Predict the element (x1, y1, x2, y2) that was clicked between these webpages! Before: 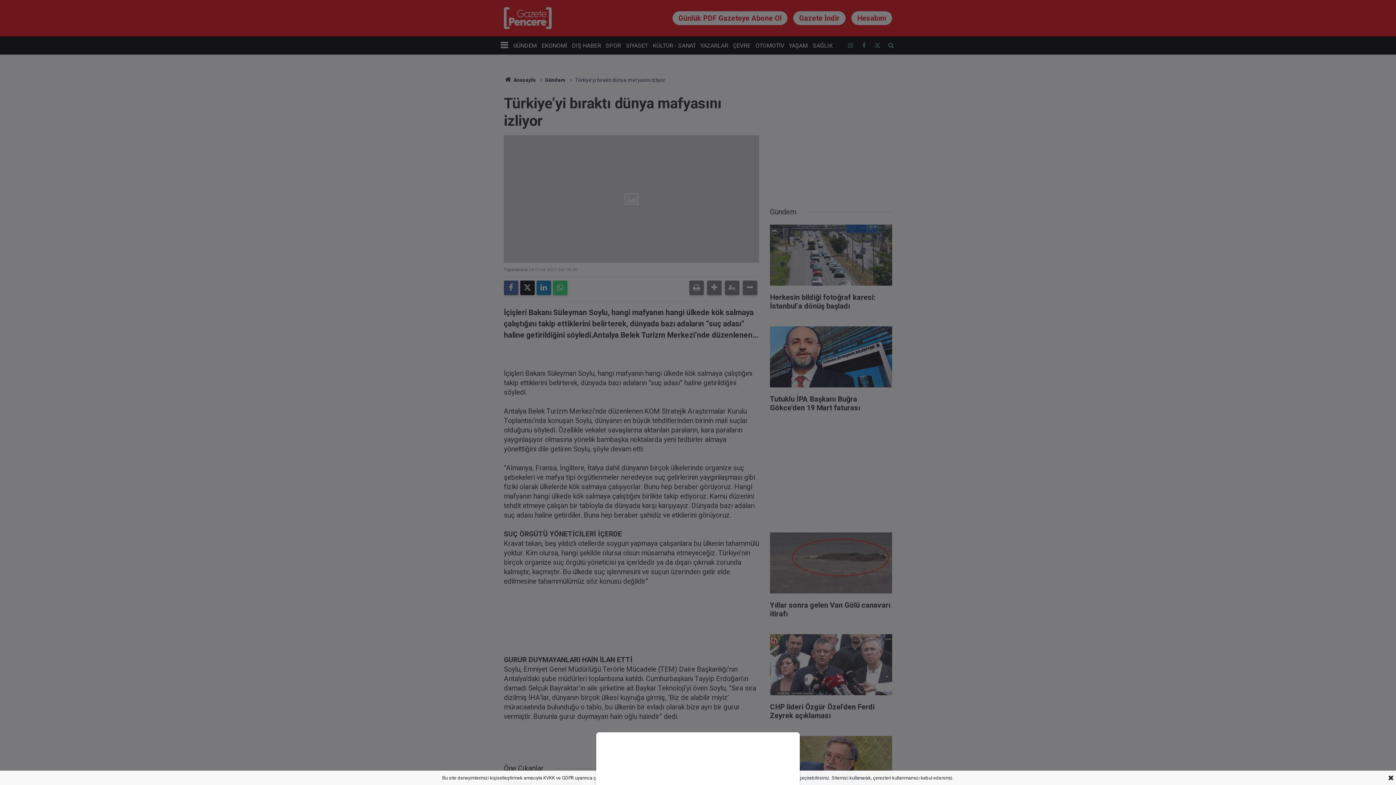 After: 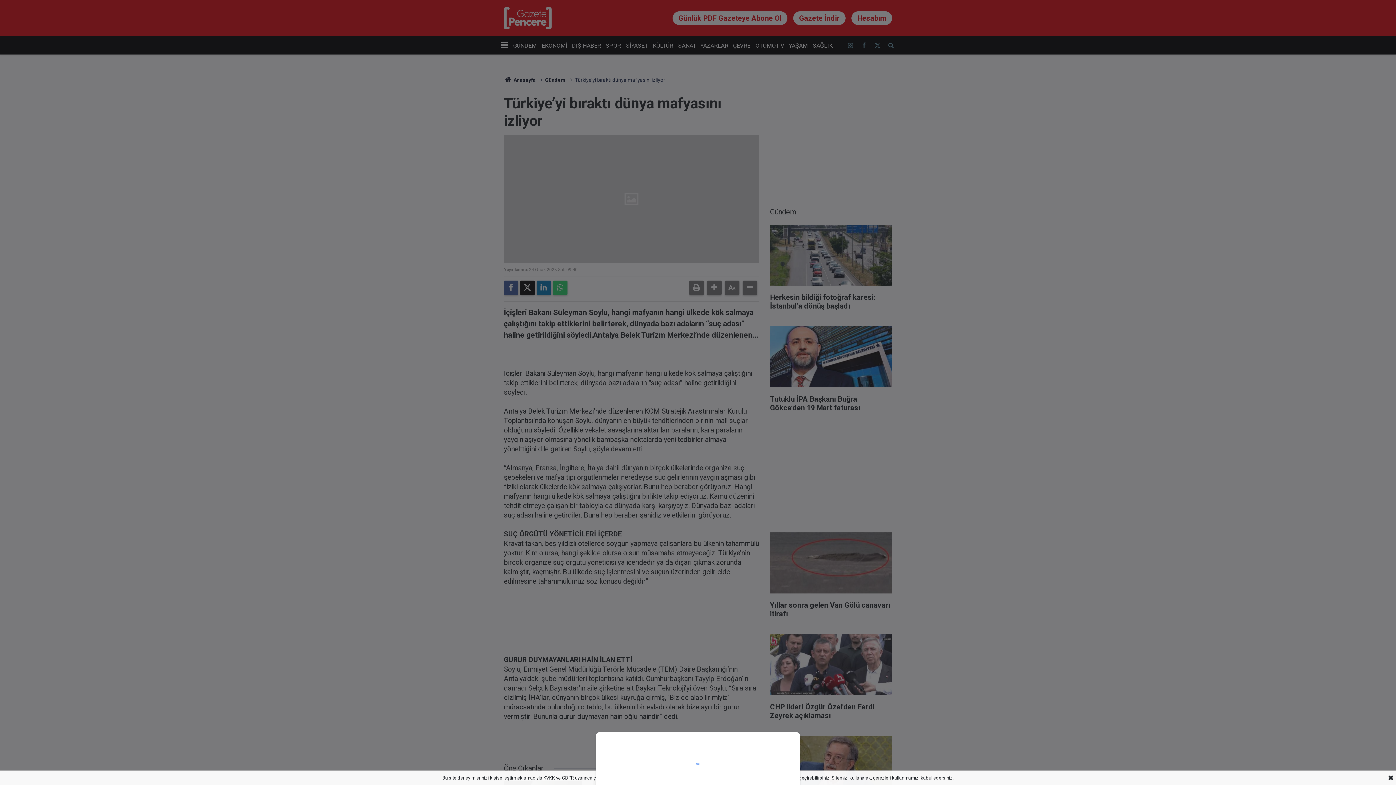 Action: bbox: (0, 0, 1396, 785)